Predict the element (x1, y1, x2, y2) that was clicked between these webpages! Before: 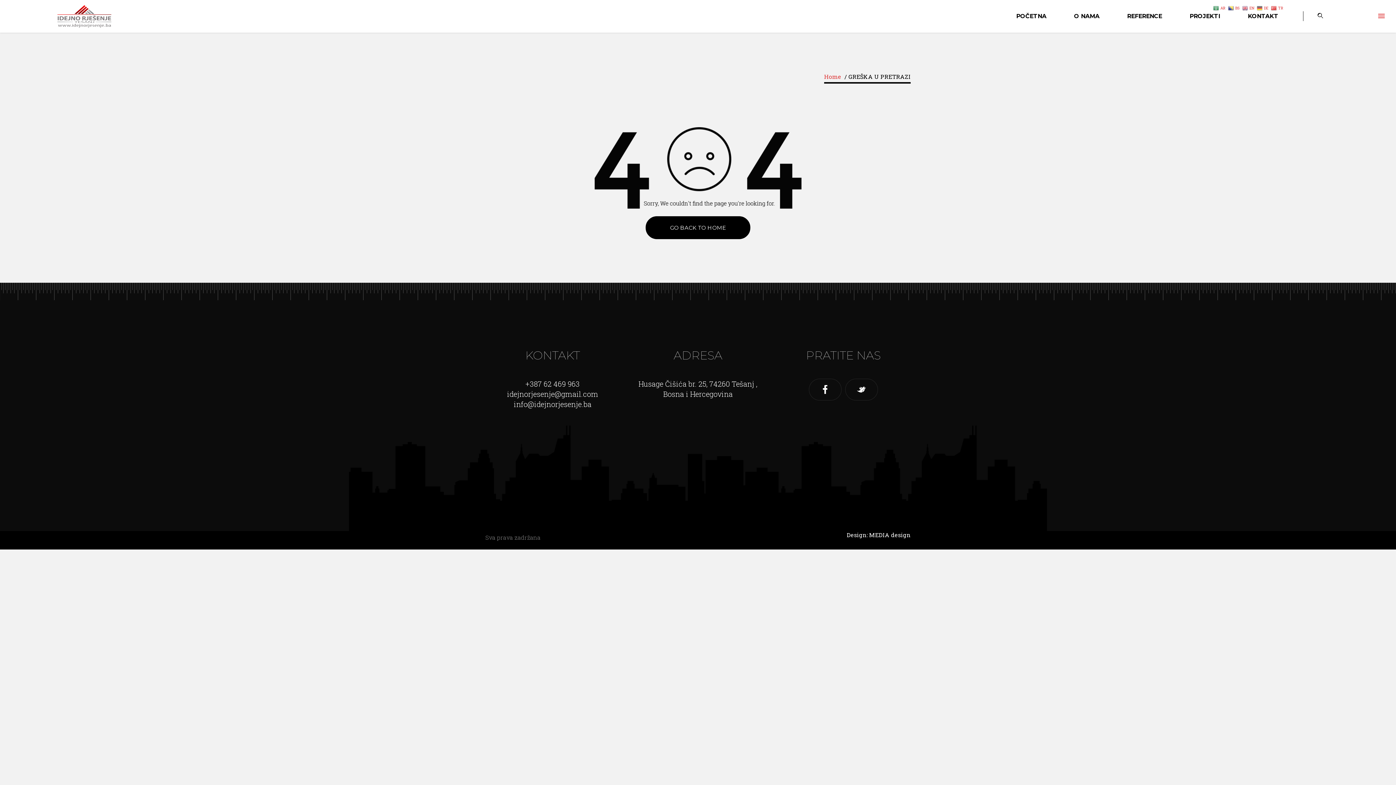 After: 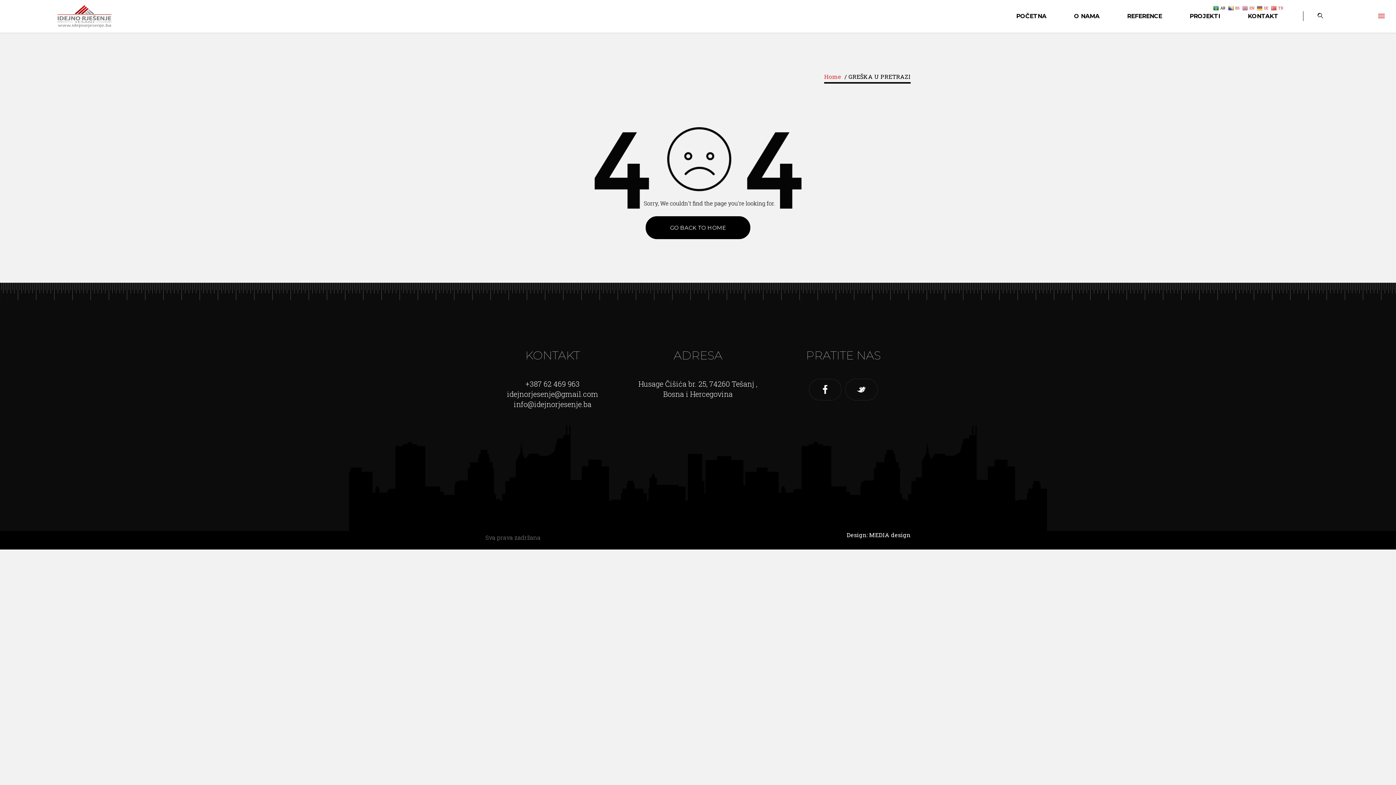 Action: bbox: (1213, 3, 1226, 11) label:  AR